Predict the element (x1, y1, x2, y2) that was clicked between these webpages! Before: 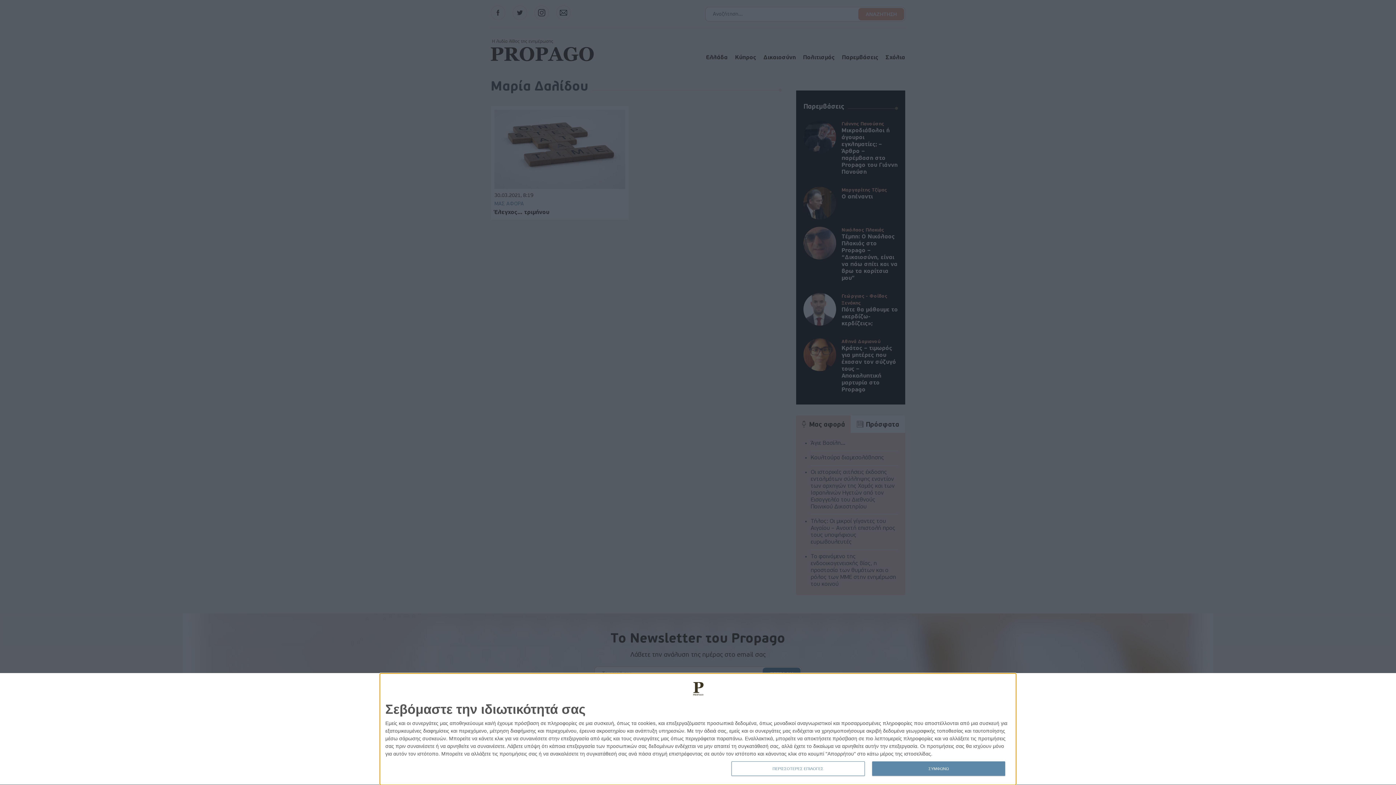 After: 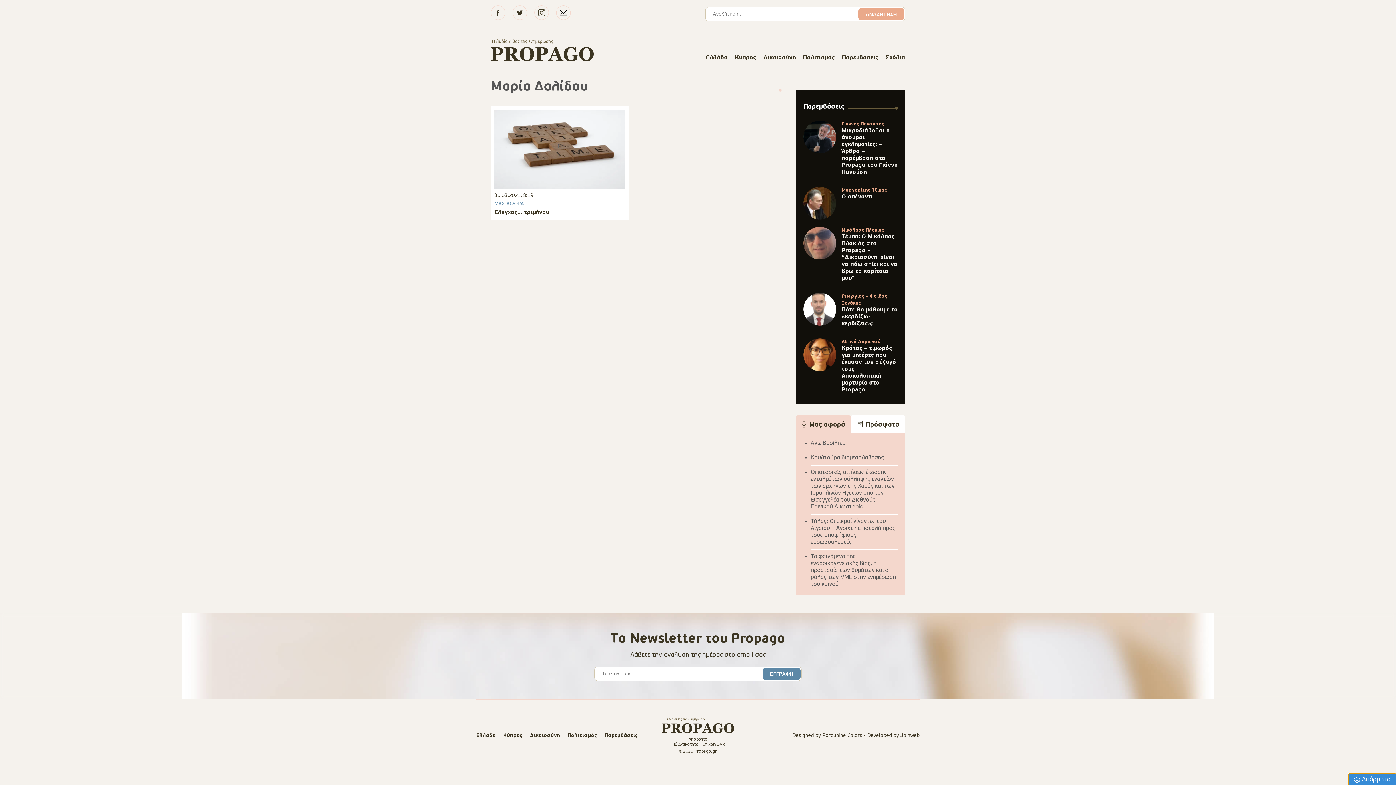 Action: label: ΣΥΜΦΩΝΩ bbox: (872, 761, 1005, 776)